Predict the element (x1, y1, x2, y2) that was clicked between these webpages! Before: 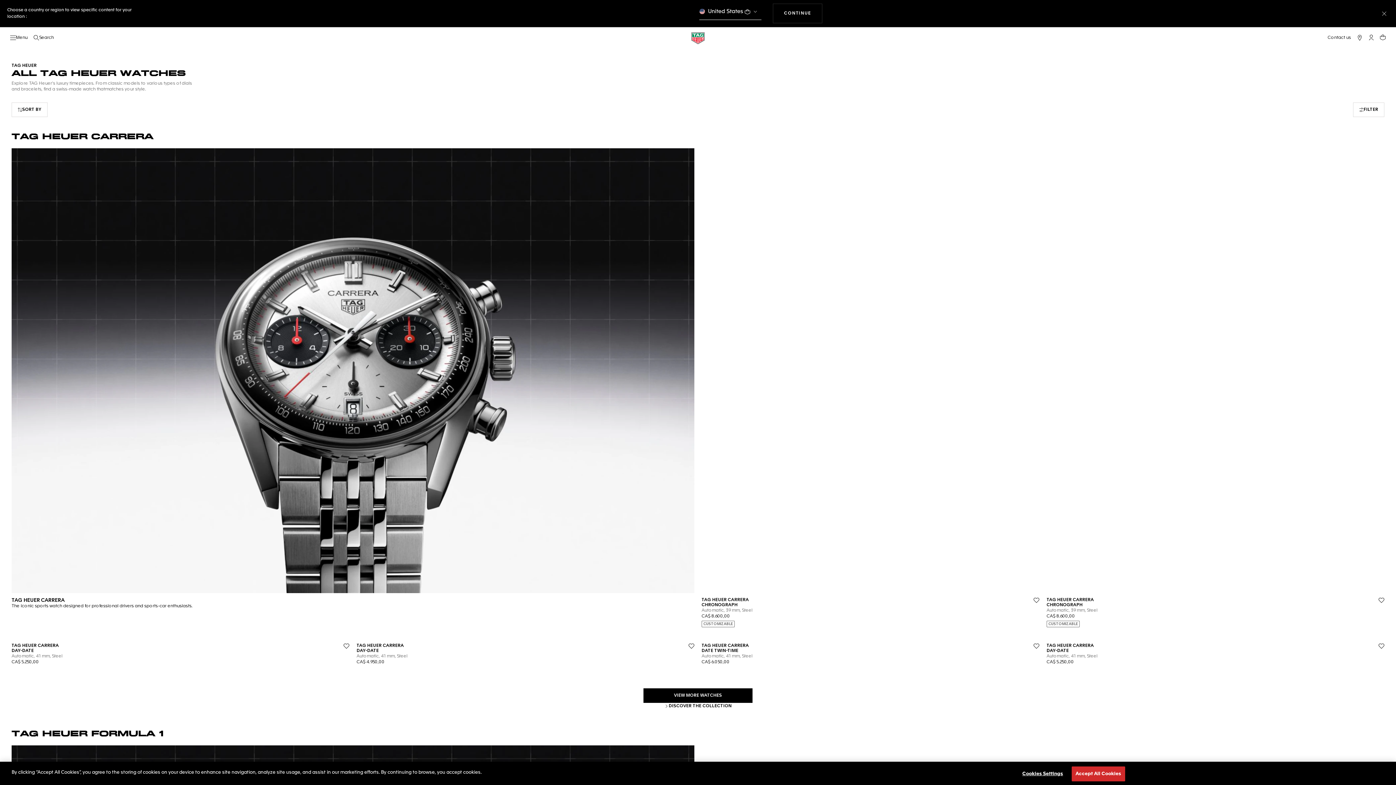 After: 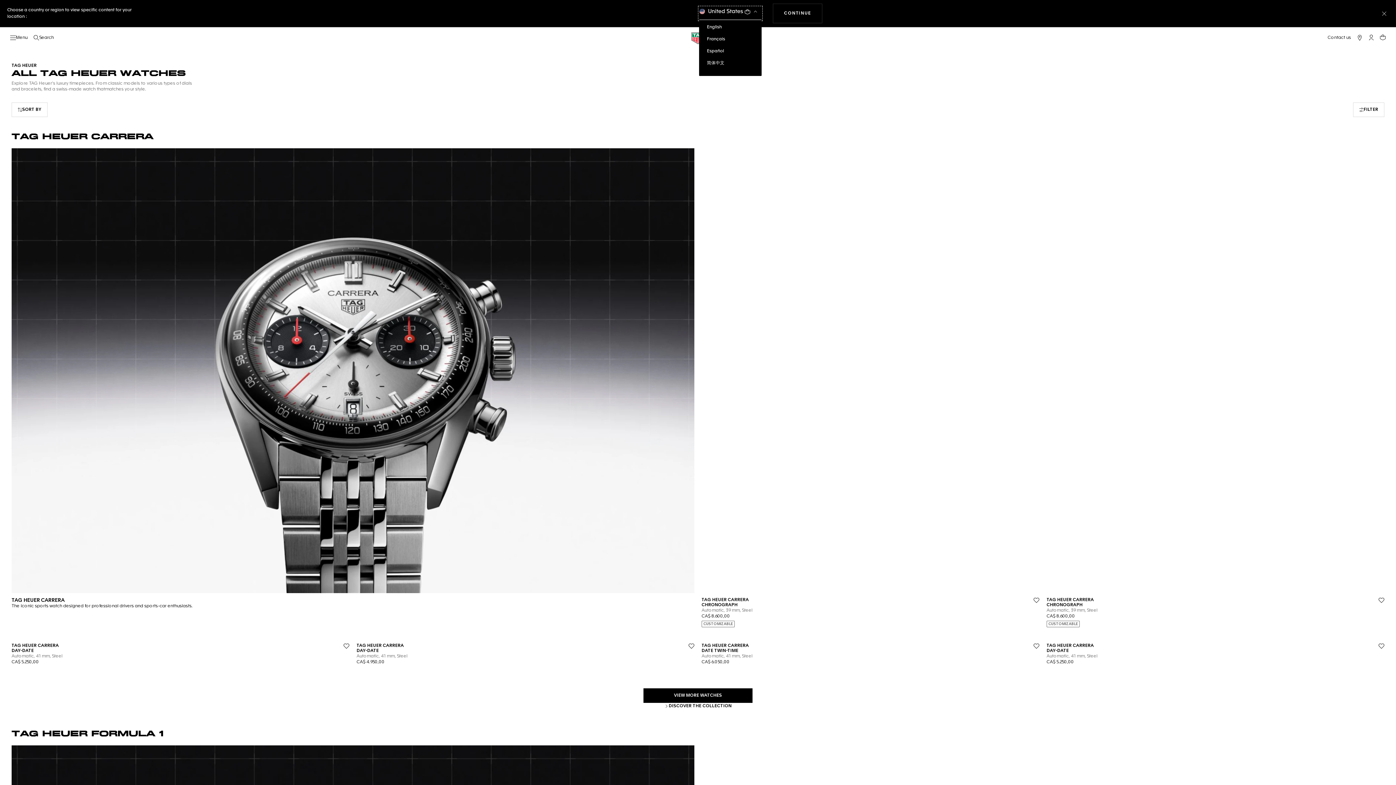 Action: label:  United States  bbox: (699, 6, 761, 20)